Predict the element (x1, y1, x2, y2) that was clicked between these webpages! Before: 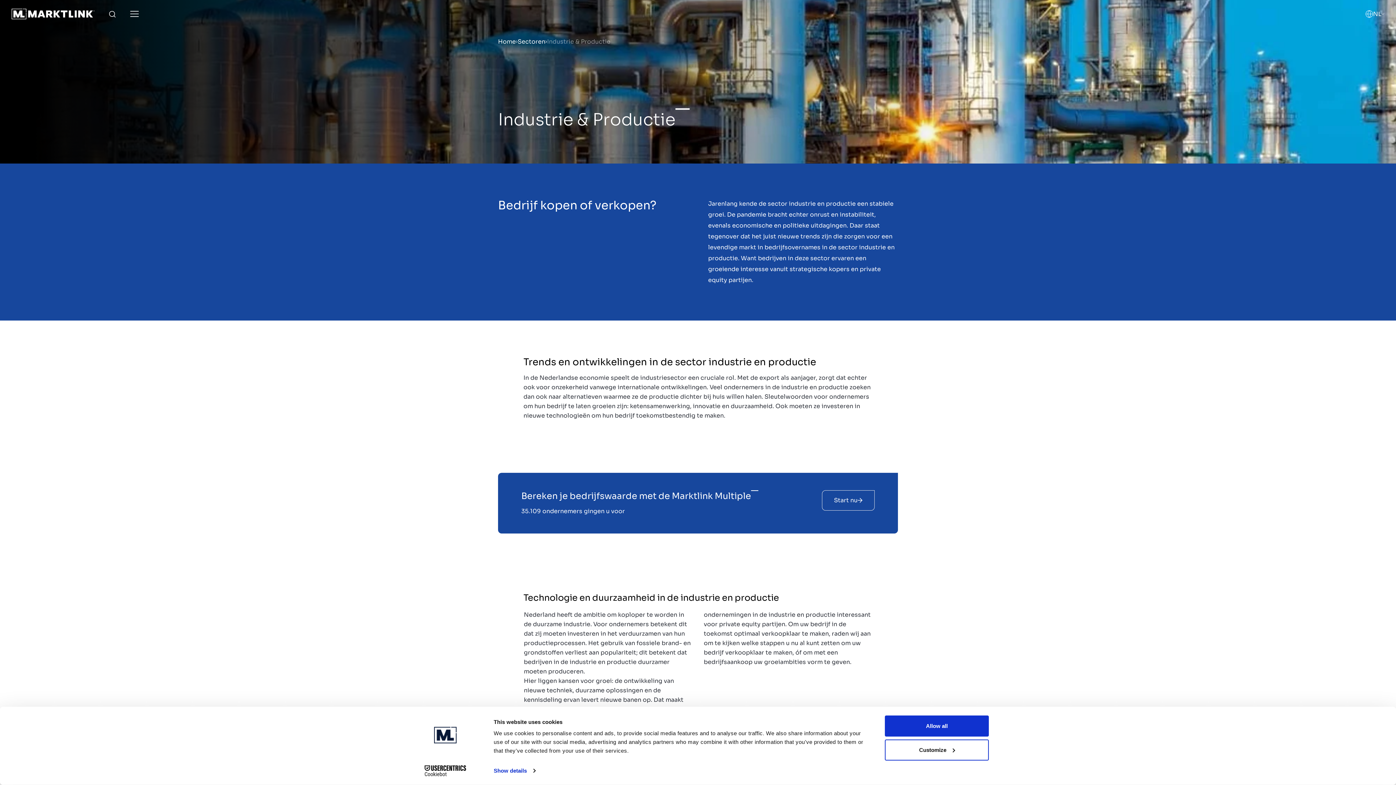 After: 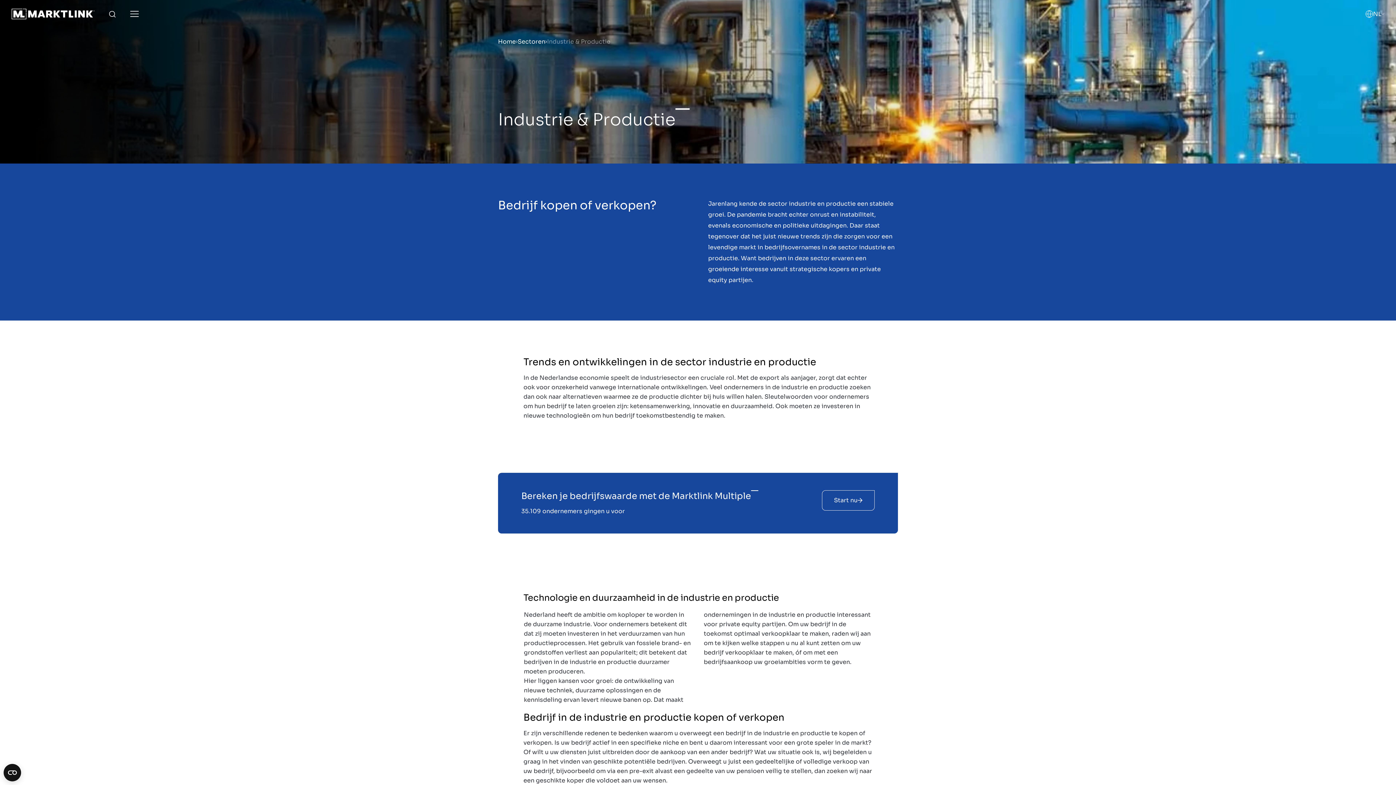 Action: label: Allow all bbox: (885, 715, 989, 737)